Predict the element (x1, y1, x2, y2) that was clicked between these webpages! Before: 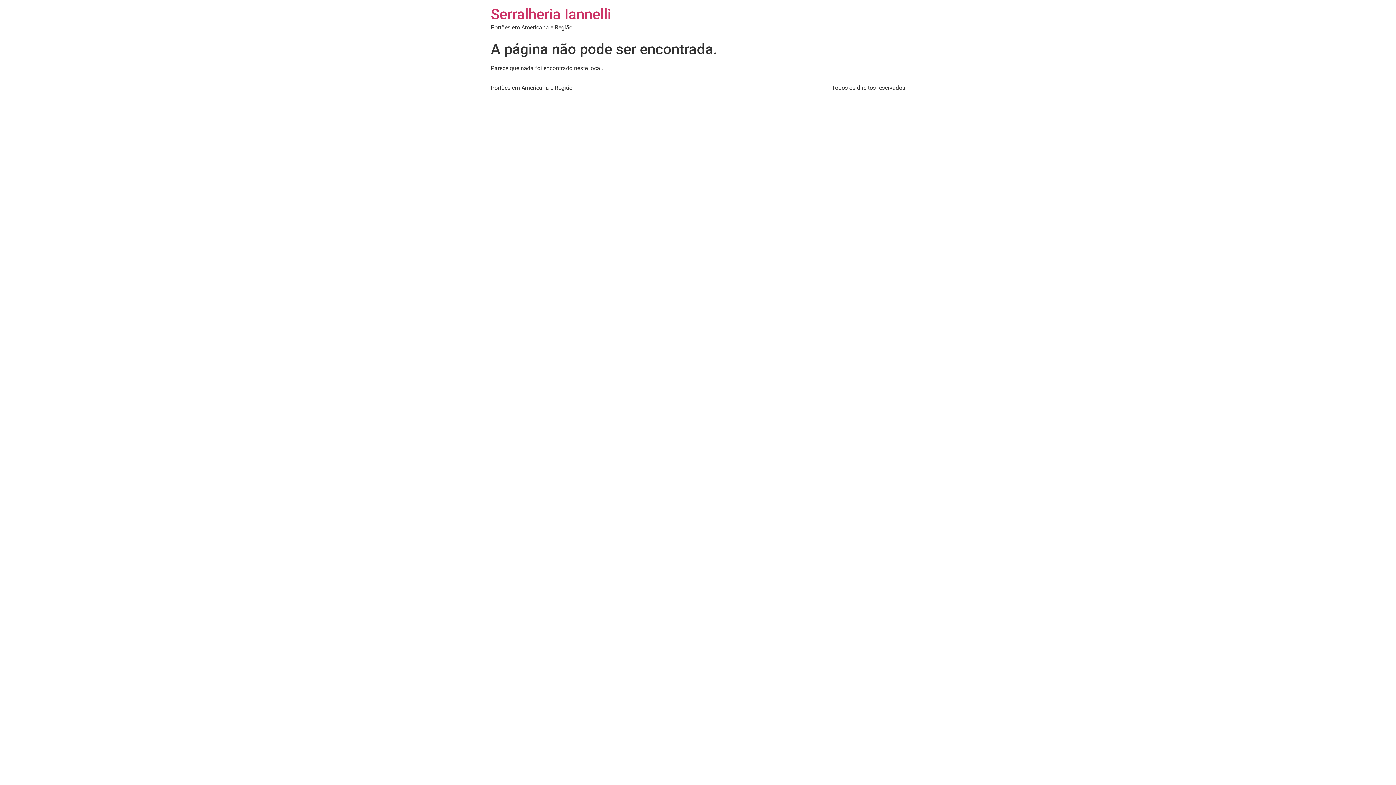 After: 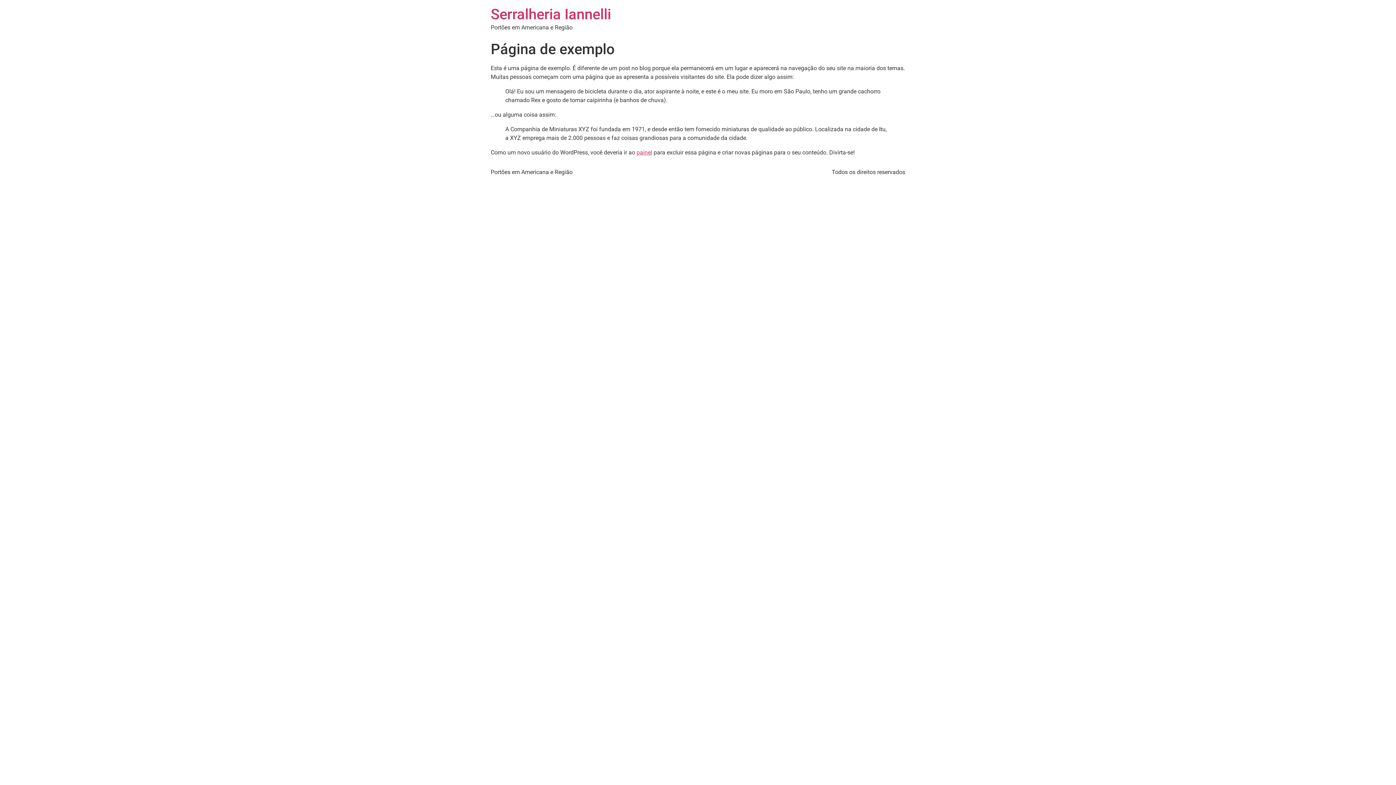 Action: bbox: (490, 5, 611, 22) label: Serralheria Iannelli